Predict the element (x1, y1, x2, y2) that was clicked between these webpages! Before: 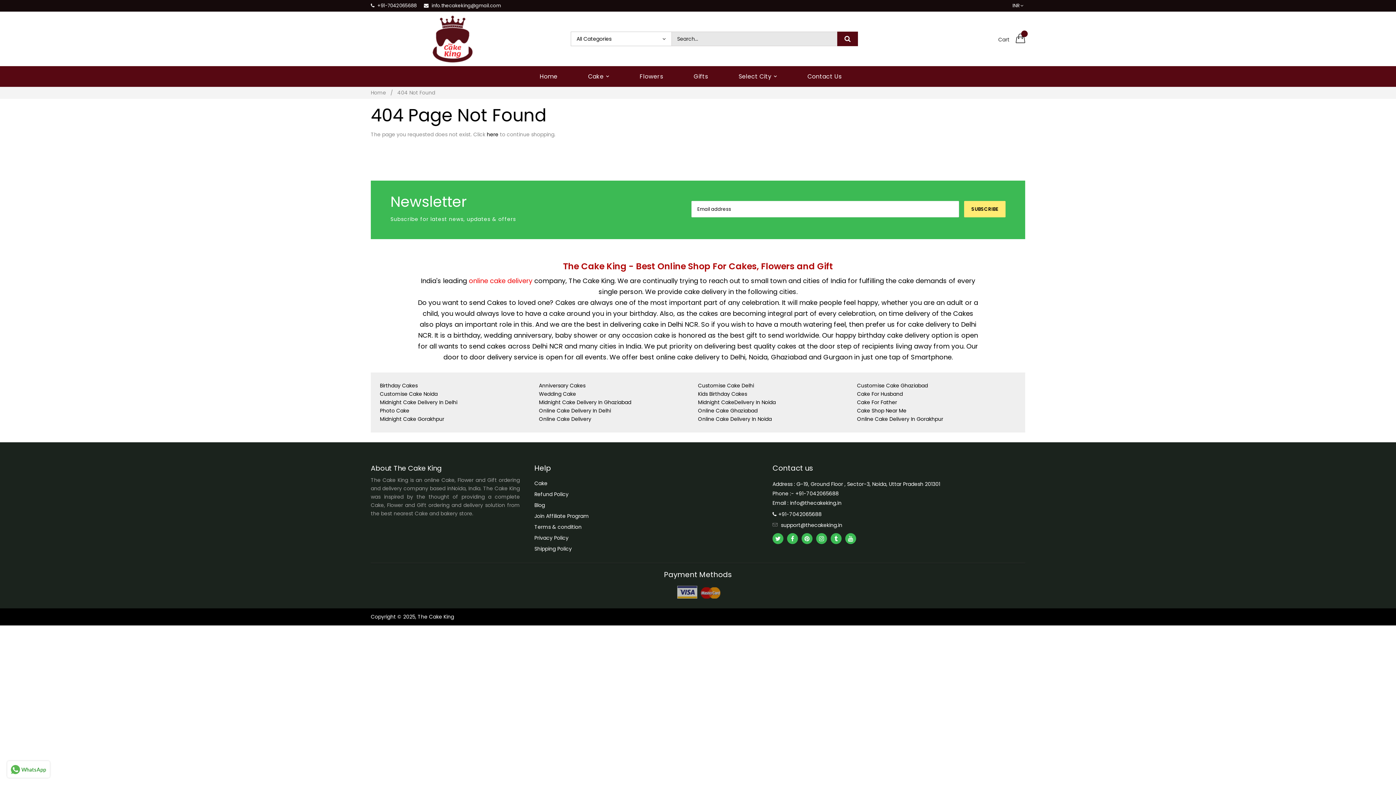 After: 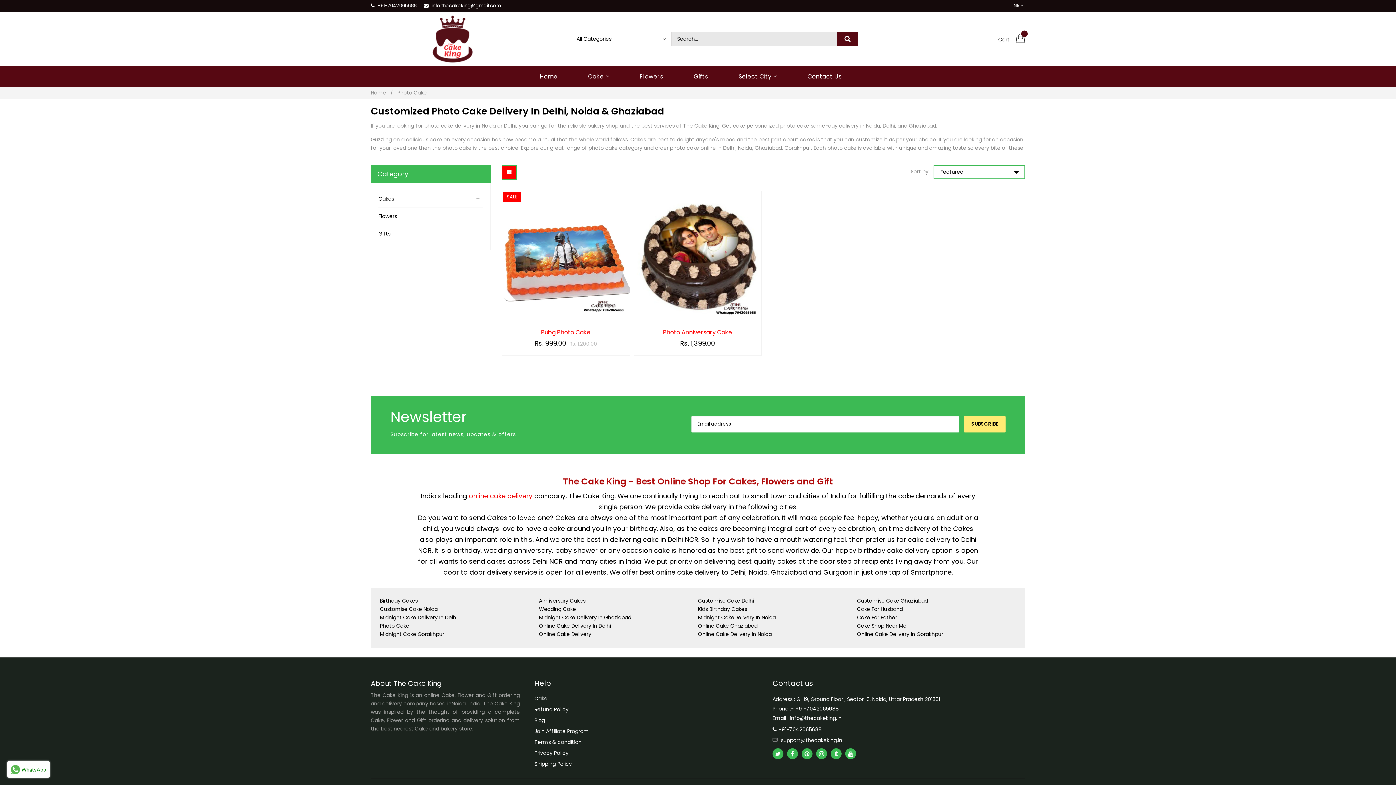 Action: label: Photo Cake bbox: (380, 406, 539, 415)